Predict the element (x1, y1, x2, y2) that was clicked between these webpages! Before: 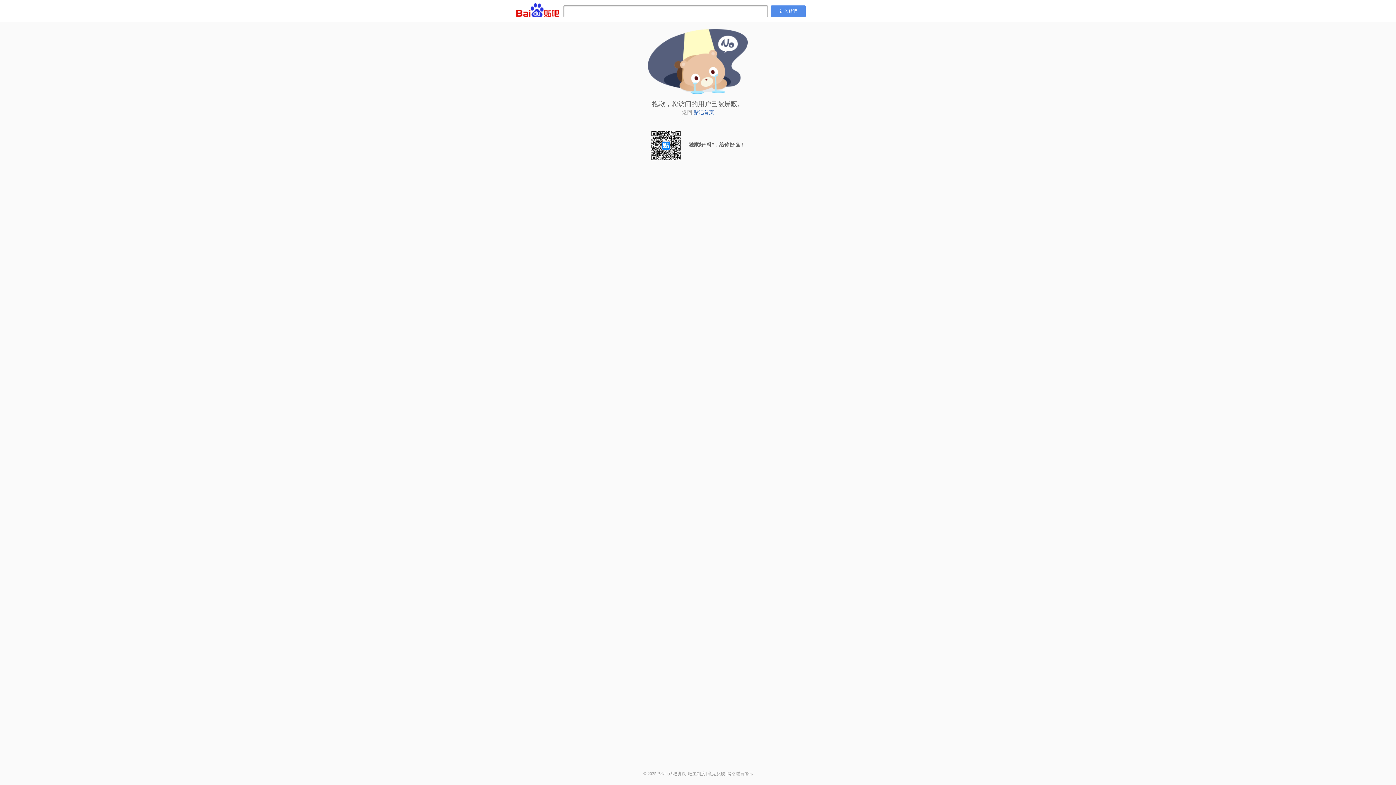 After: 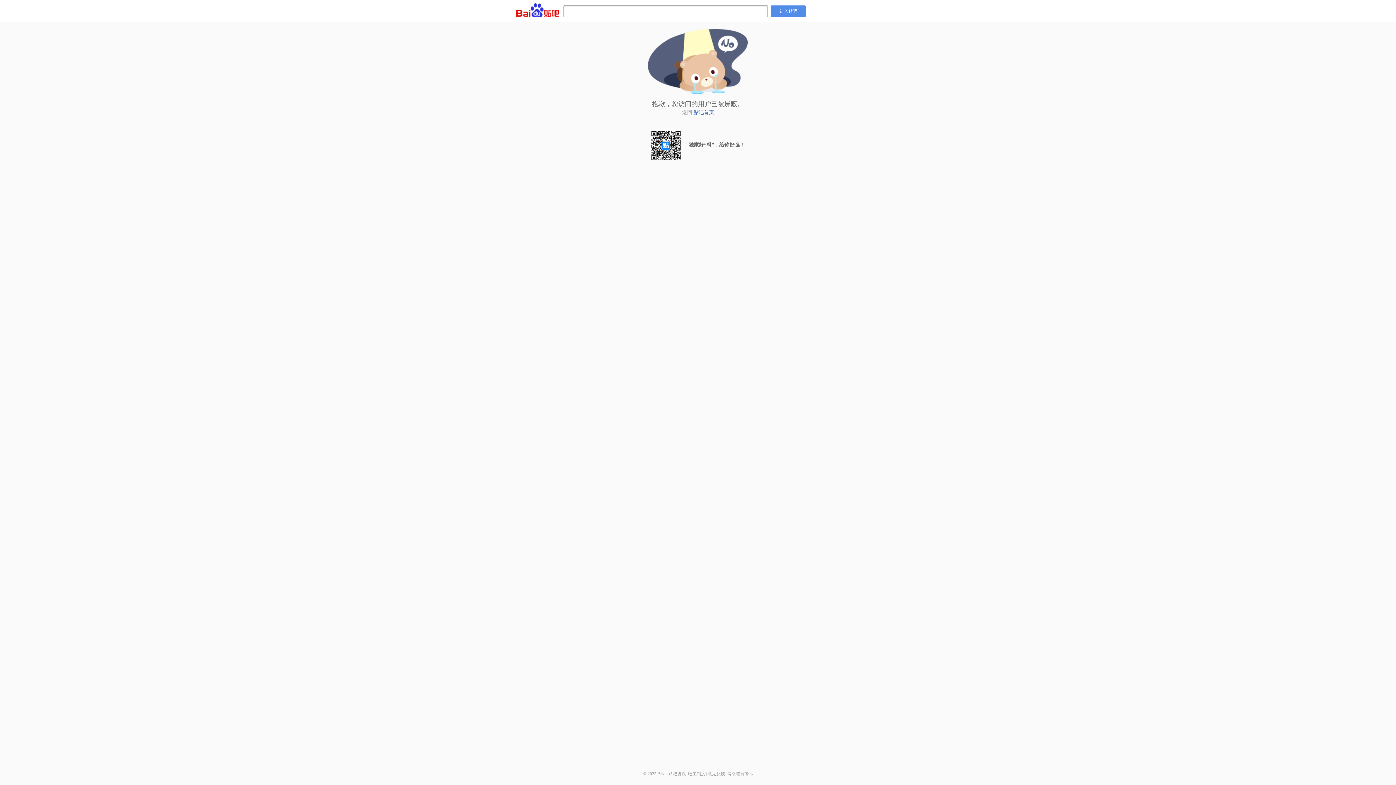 Action: bbox: (668, 771, 686, 776) label: 贴吧协议